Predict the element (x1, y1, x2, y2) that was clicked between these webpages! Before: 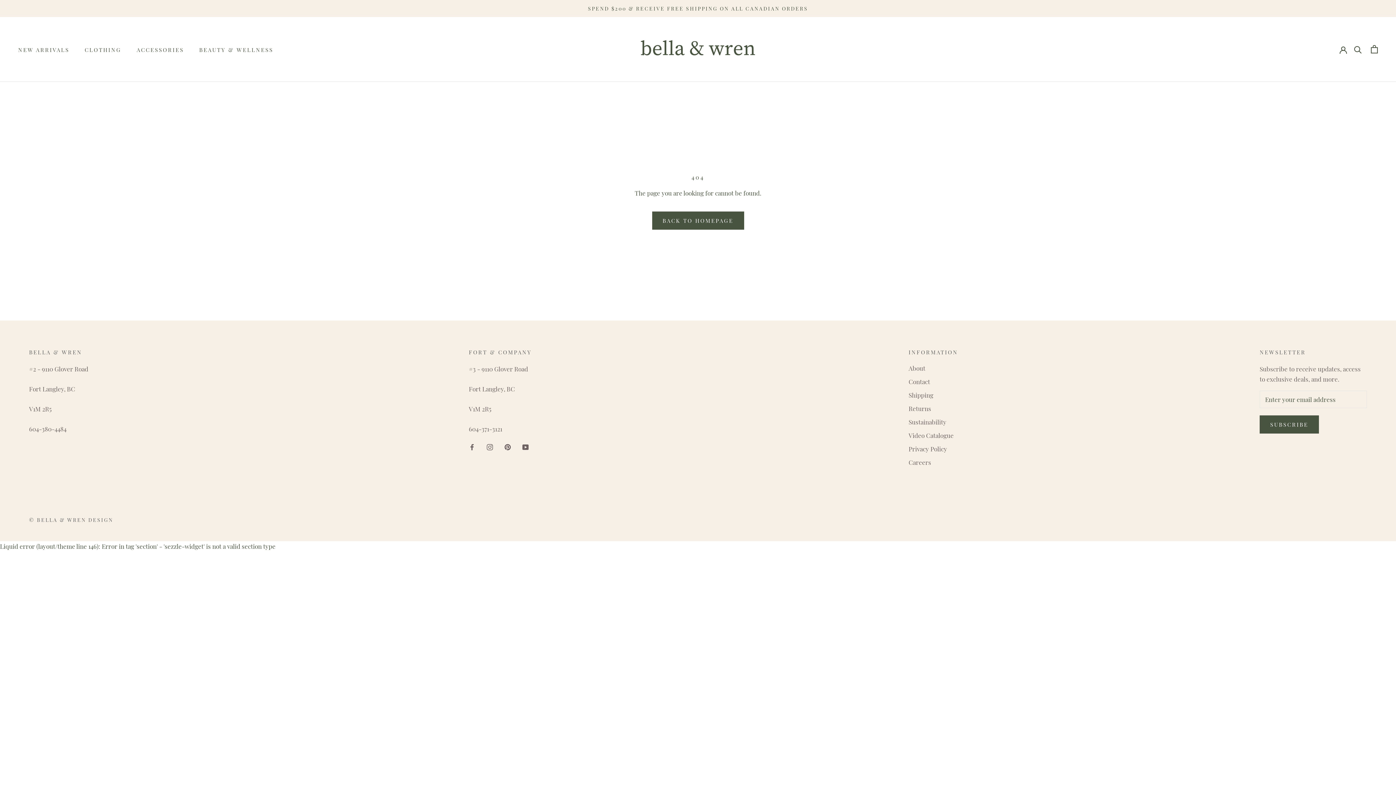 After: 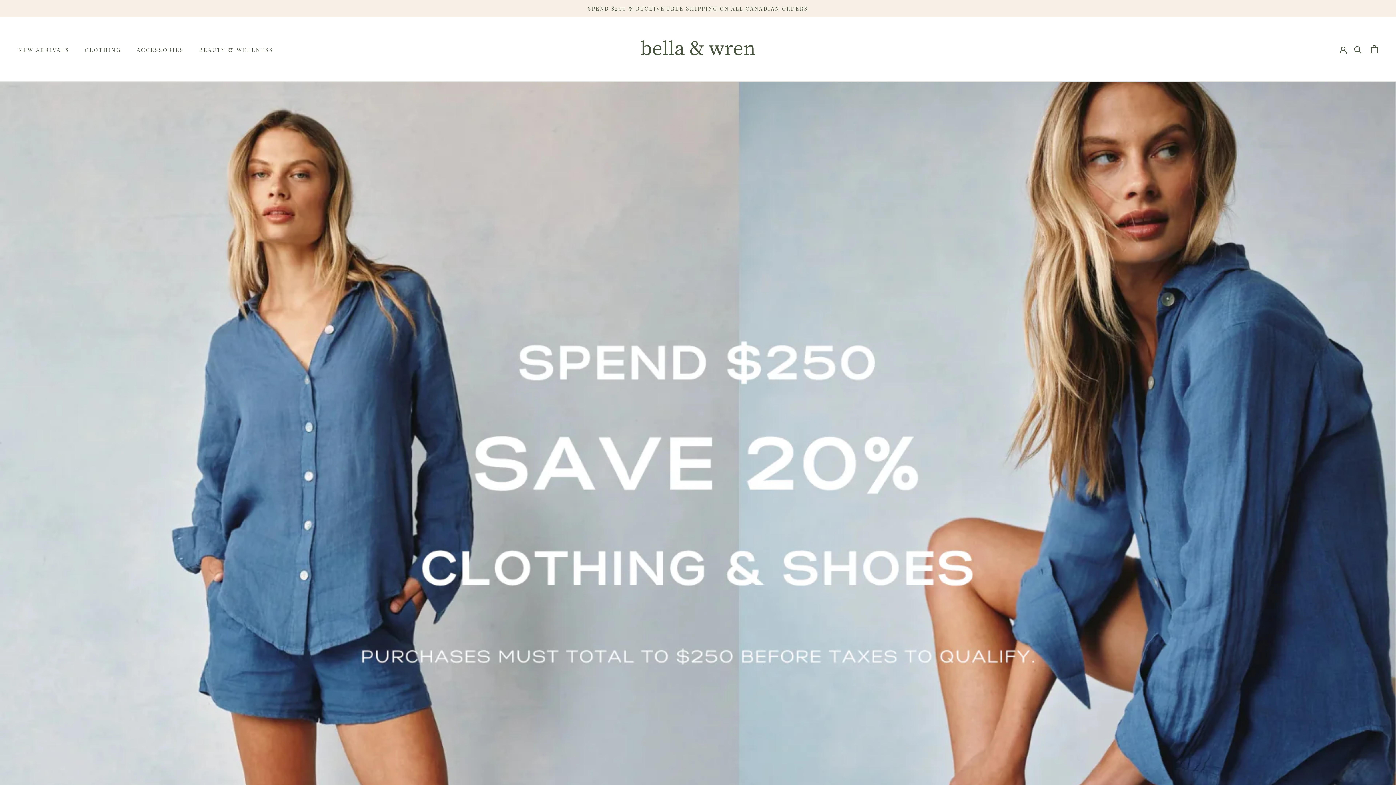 Action: label: BACK TO HOMEPAGE bbox: (652, 211, 744, 229)